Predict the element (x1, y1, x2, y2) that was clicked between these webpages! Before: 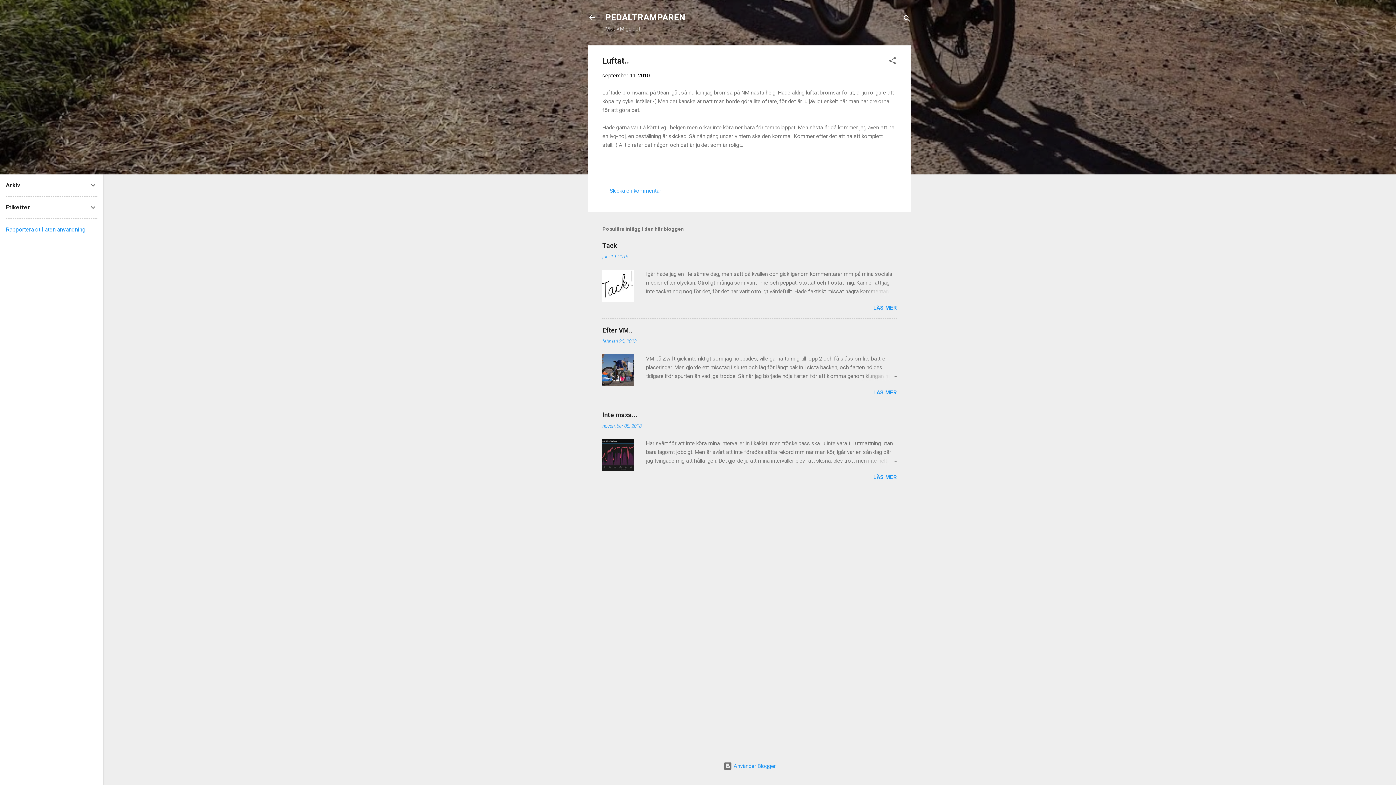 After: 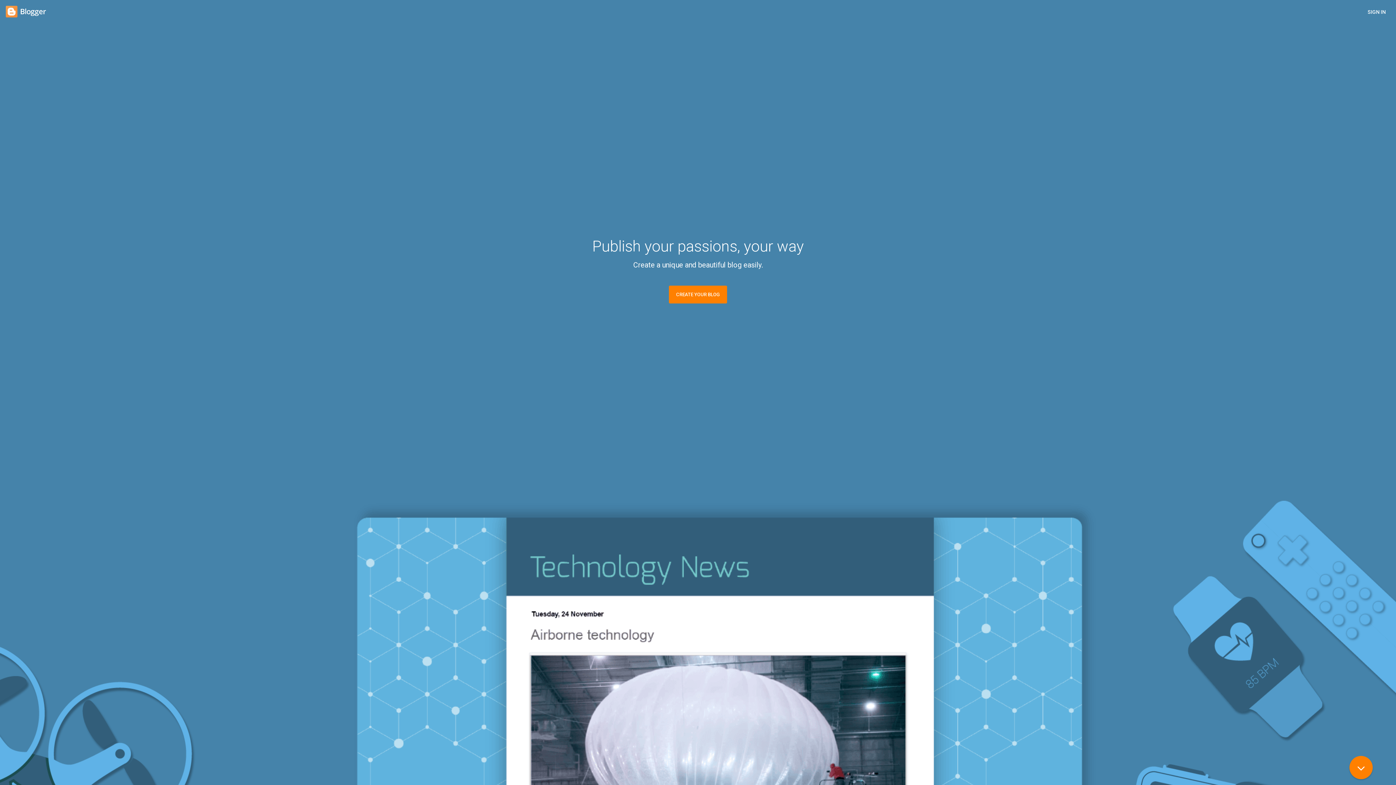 Action: label:  Använder Blogger bbox: (723, 763, 776, 769)